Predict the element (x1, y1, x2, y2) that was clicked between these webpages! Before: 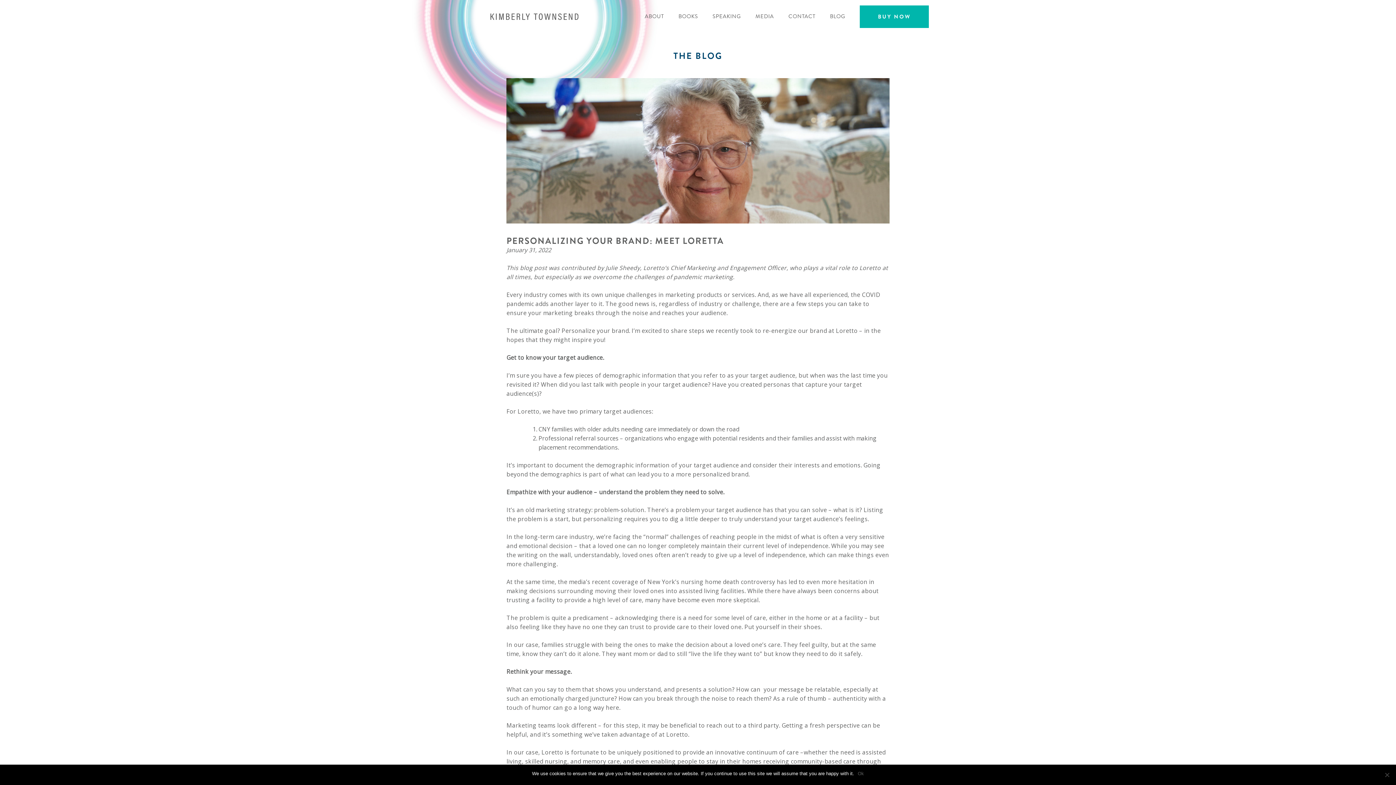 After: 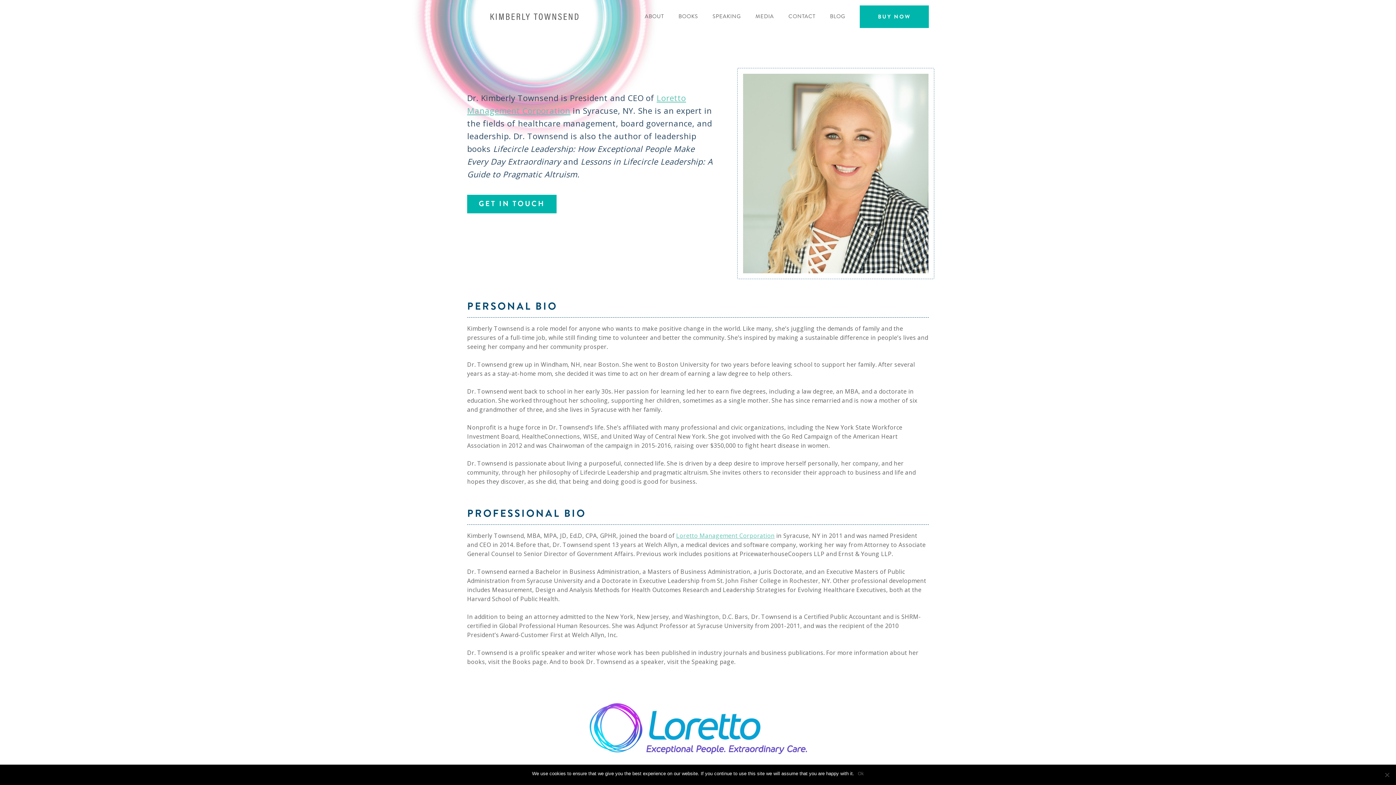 Action: label: ABOUT bbox: (644, 10, 664, 21)